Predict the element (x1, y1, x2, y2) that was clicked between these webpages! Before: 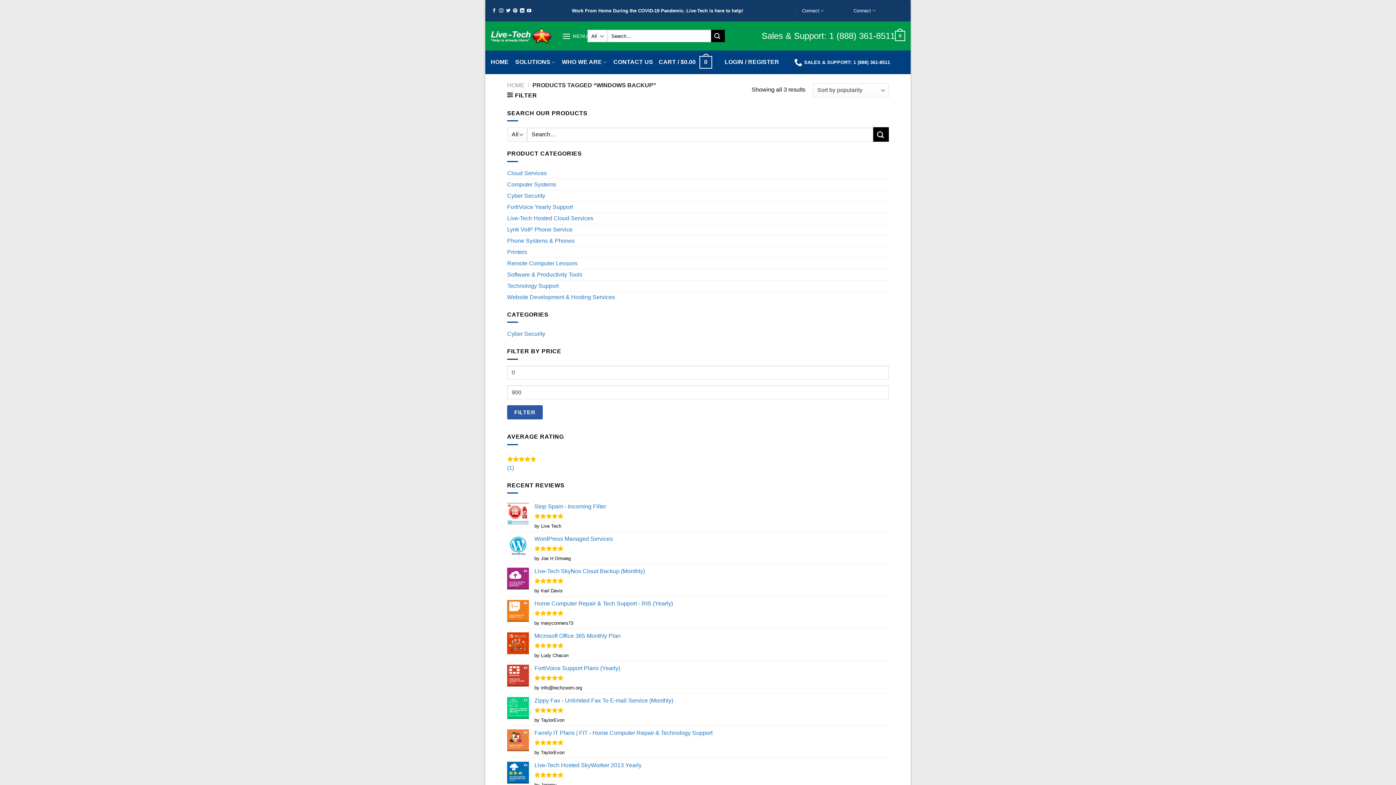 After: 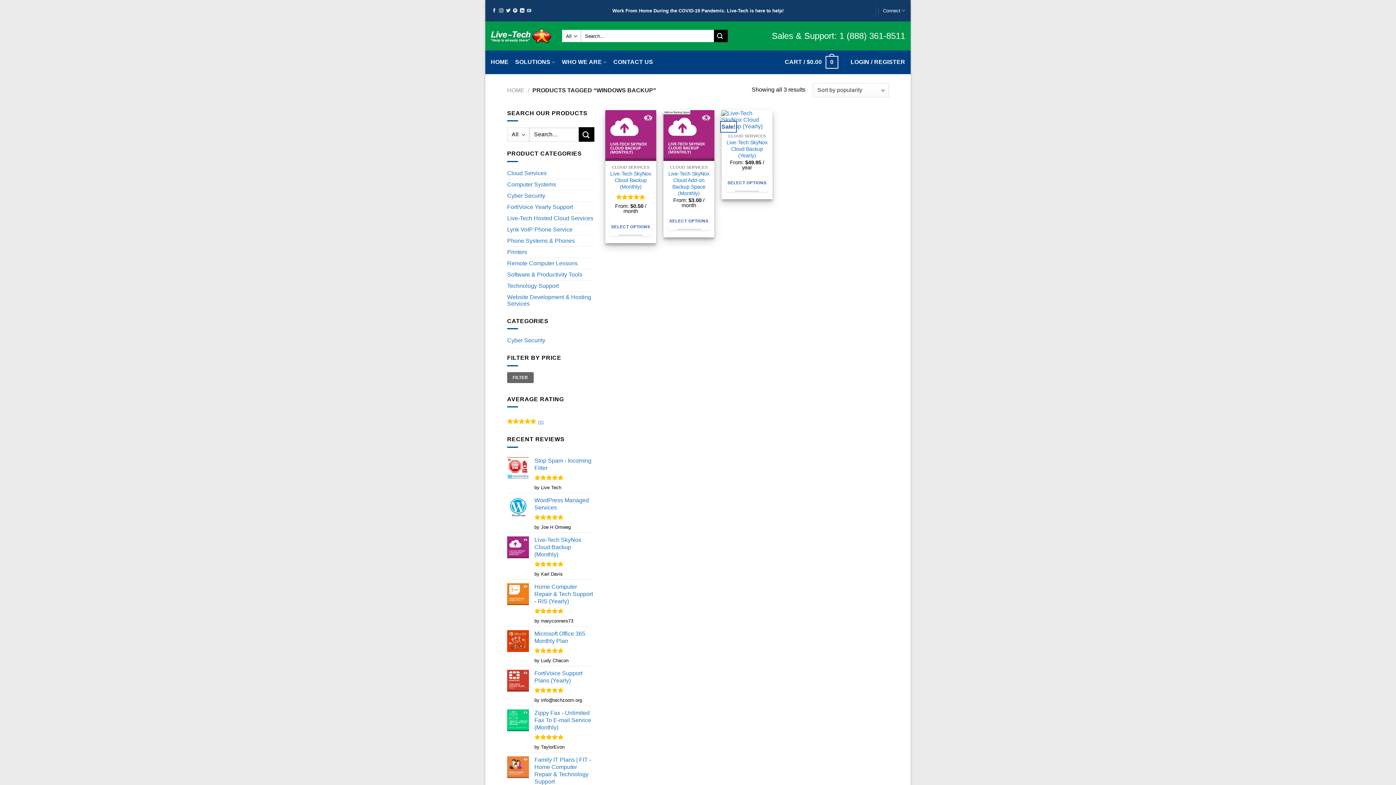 Action: bbox: (527, 8, 531, 13) label: Follow on YouTube